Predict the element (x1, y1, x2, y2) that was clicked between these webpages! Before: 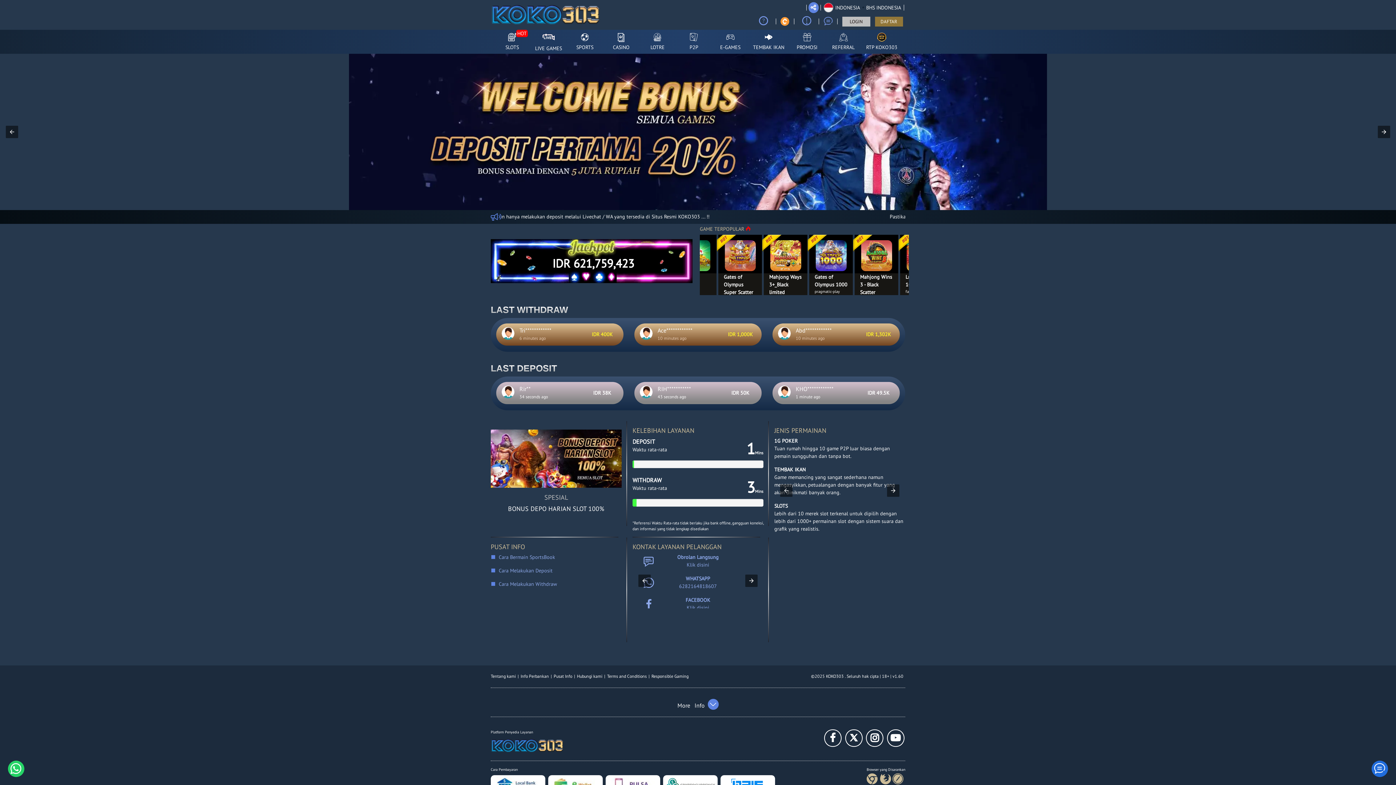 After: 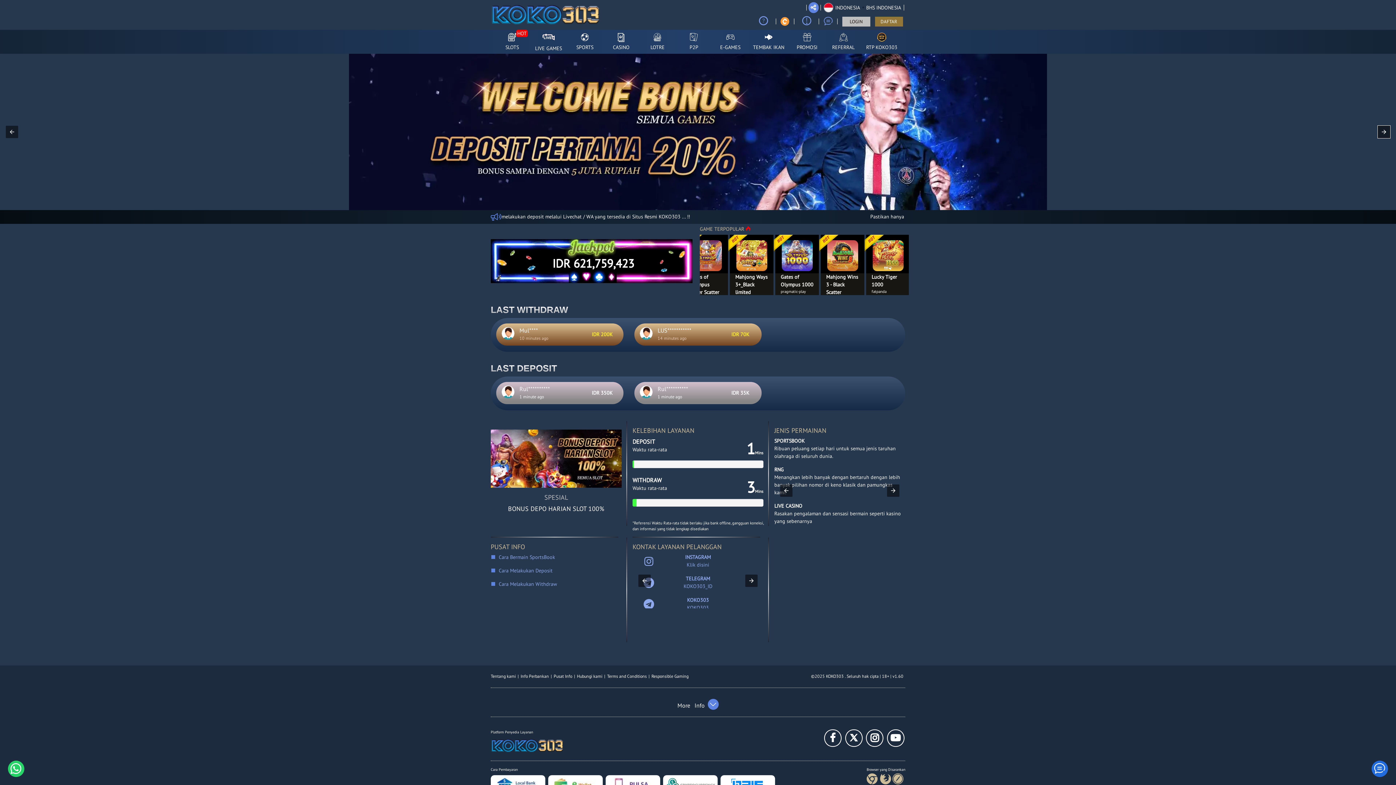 Action: bbox: (1378, 125, 1390, 138)